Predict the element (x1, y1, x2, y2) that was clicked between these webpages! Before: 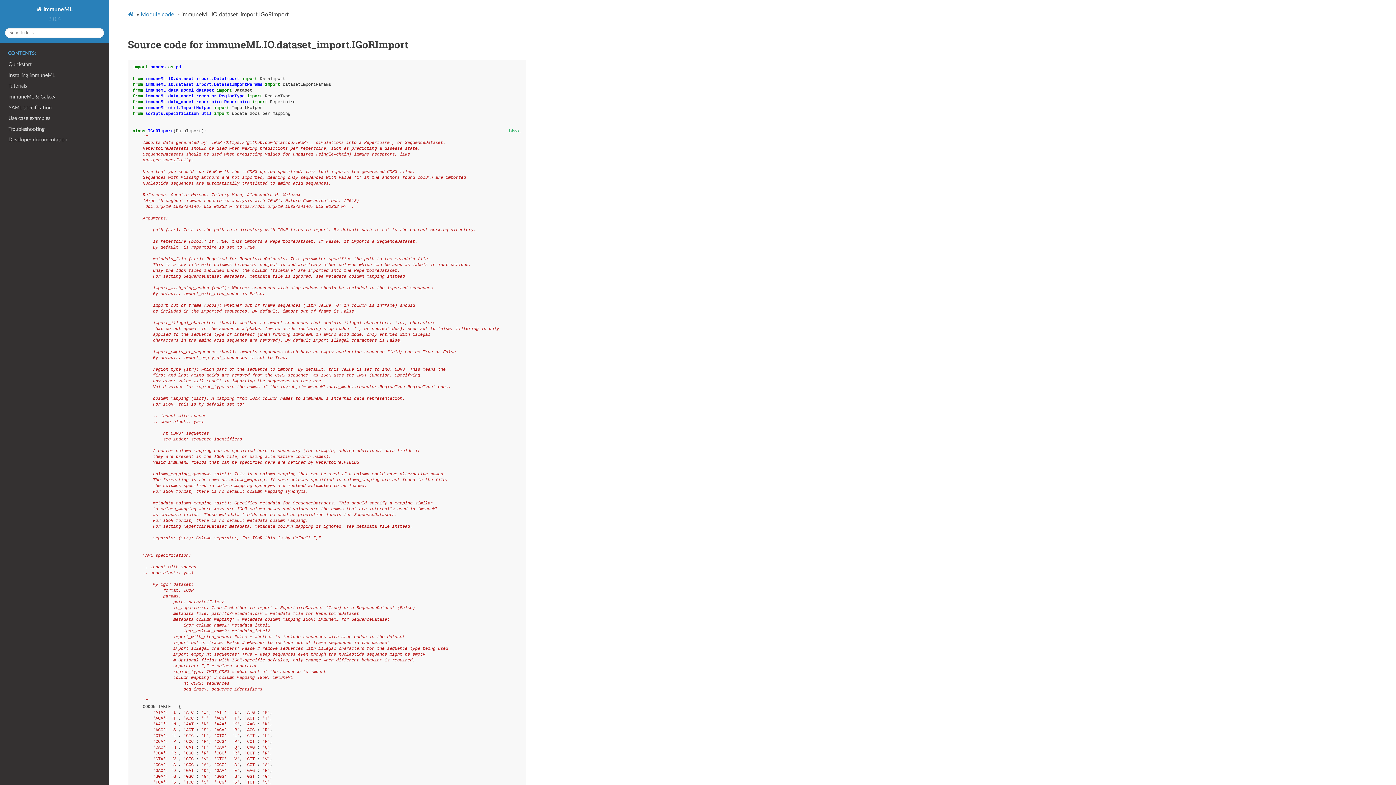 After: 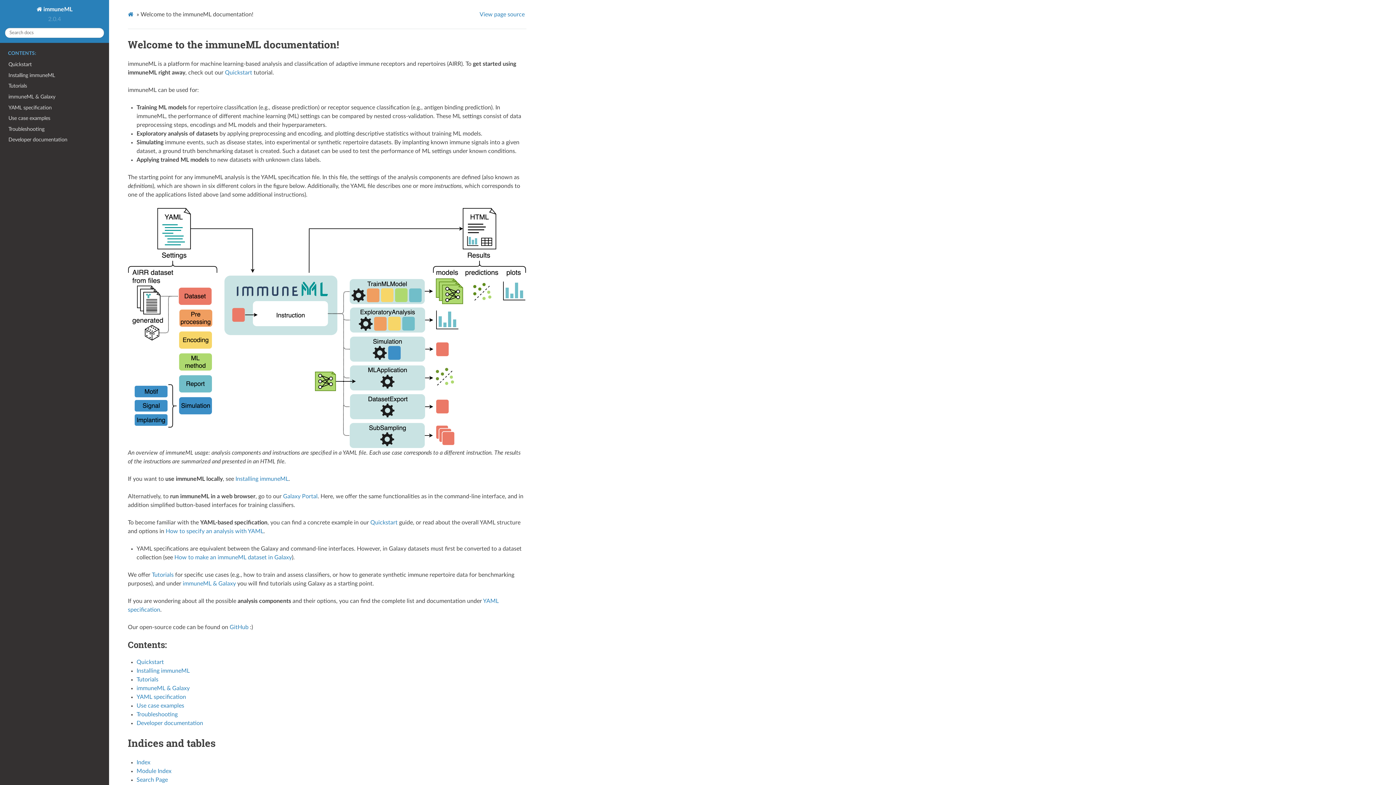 Action: bbox: (127, 9, 135, 19)